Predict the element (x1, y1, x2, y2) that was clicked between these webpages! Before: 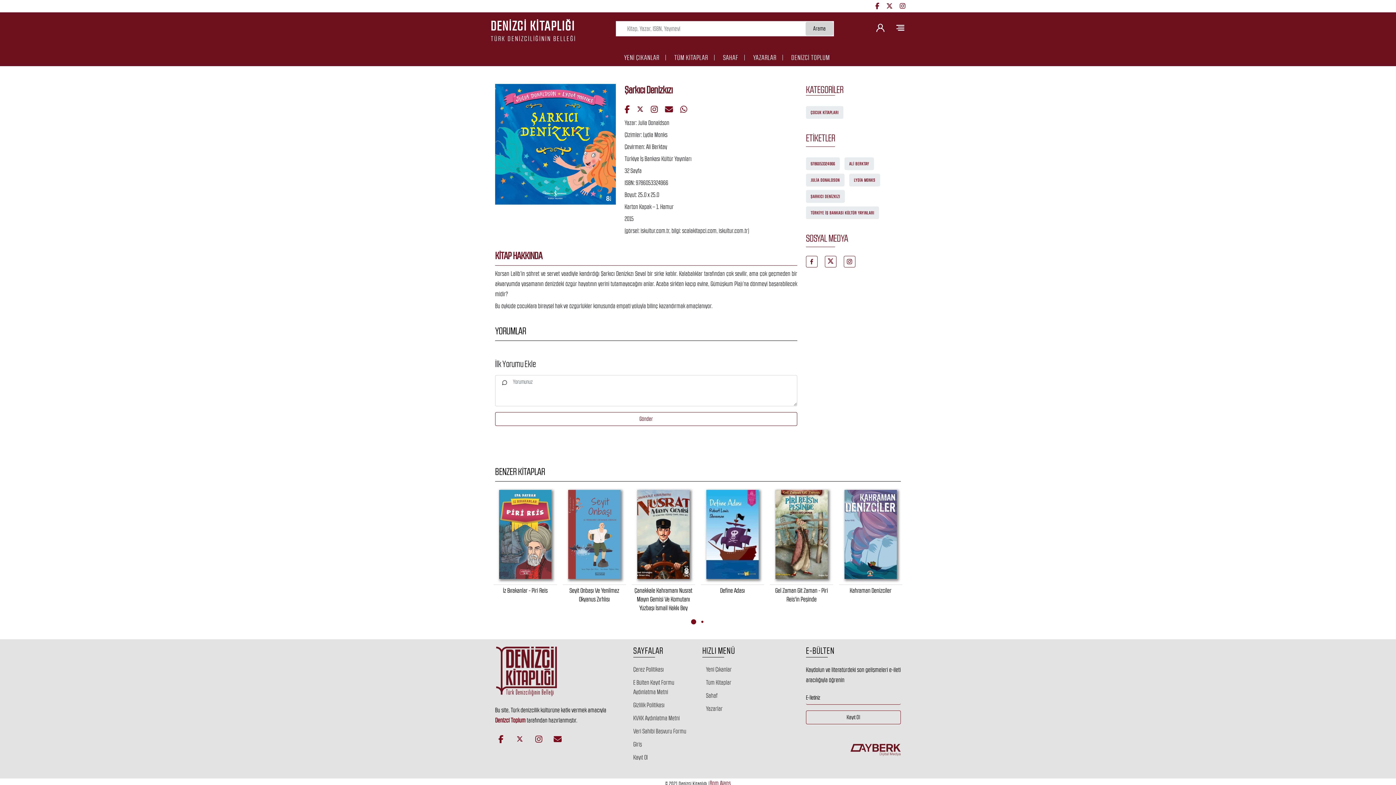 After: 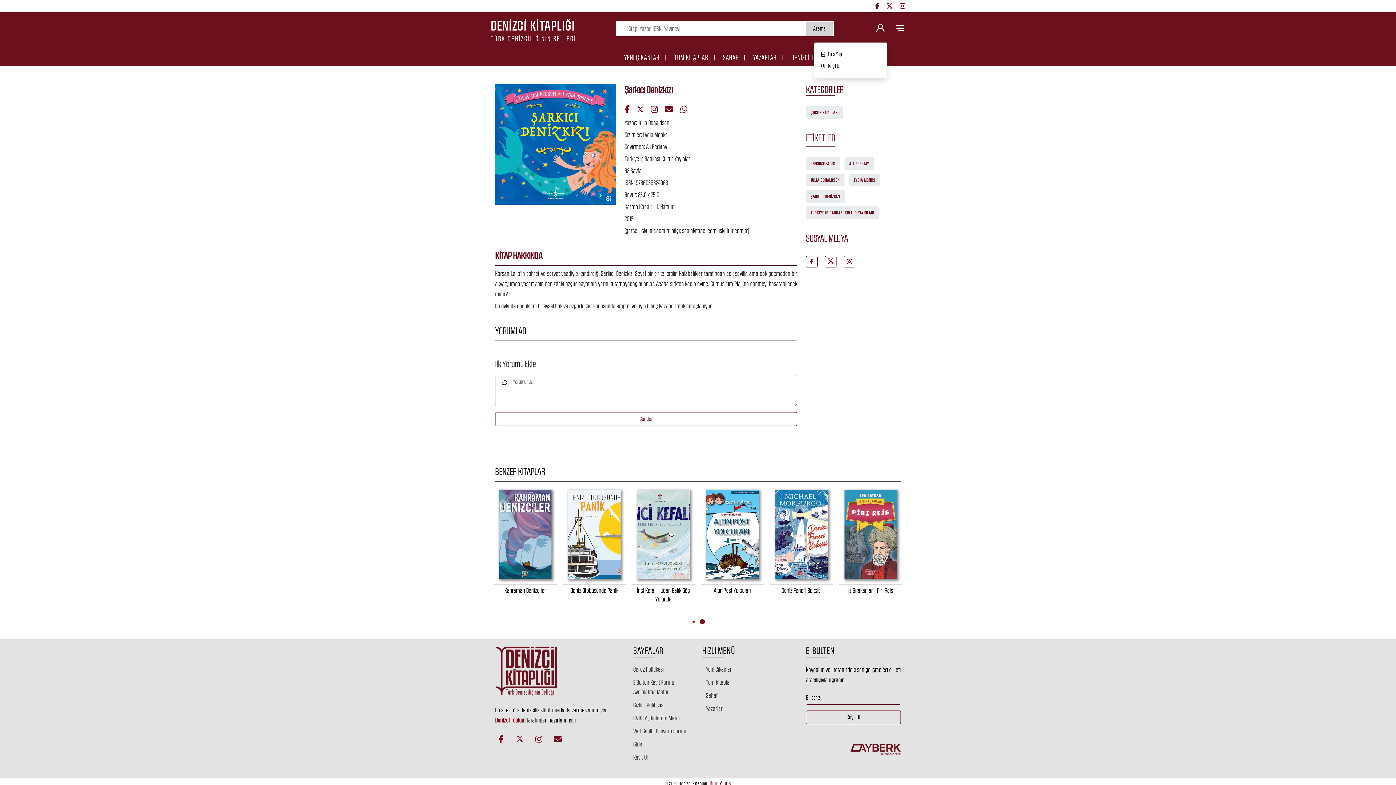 Action: bbox: (874, 22, 887, 36)